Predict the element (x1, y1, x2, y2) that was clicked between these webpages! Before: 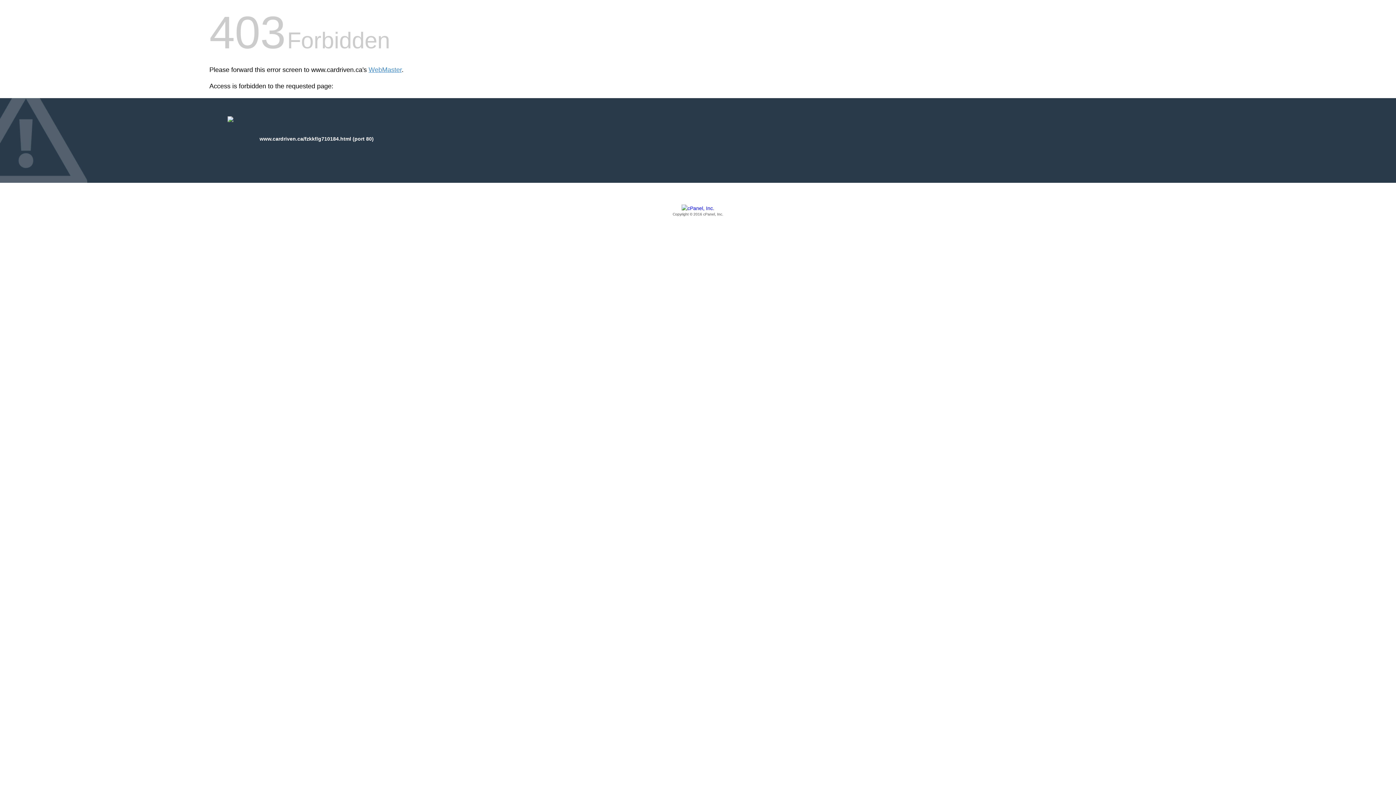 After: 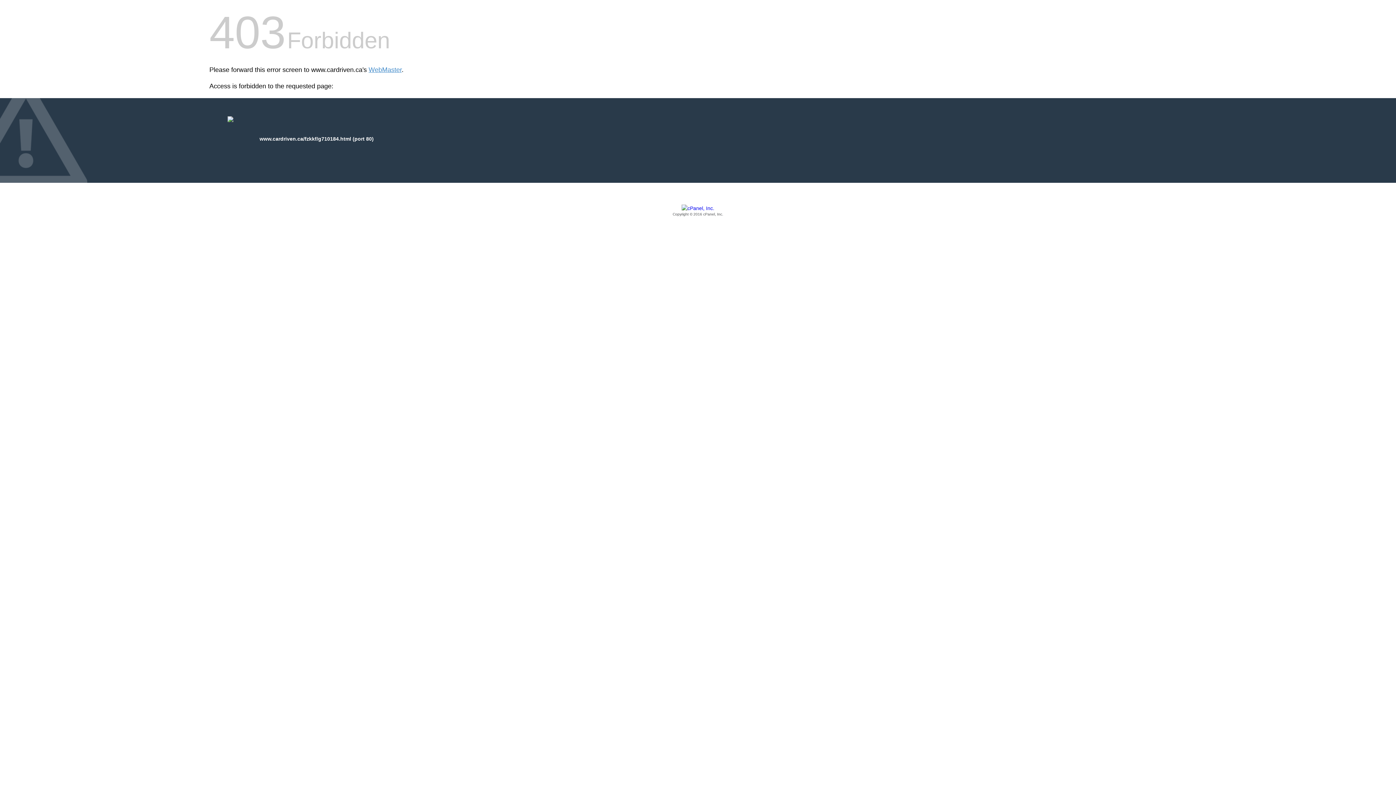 Action: label: Copyright © 2016 cPanel, Inc. bbox: (209, 205, 1186, 217)